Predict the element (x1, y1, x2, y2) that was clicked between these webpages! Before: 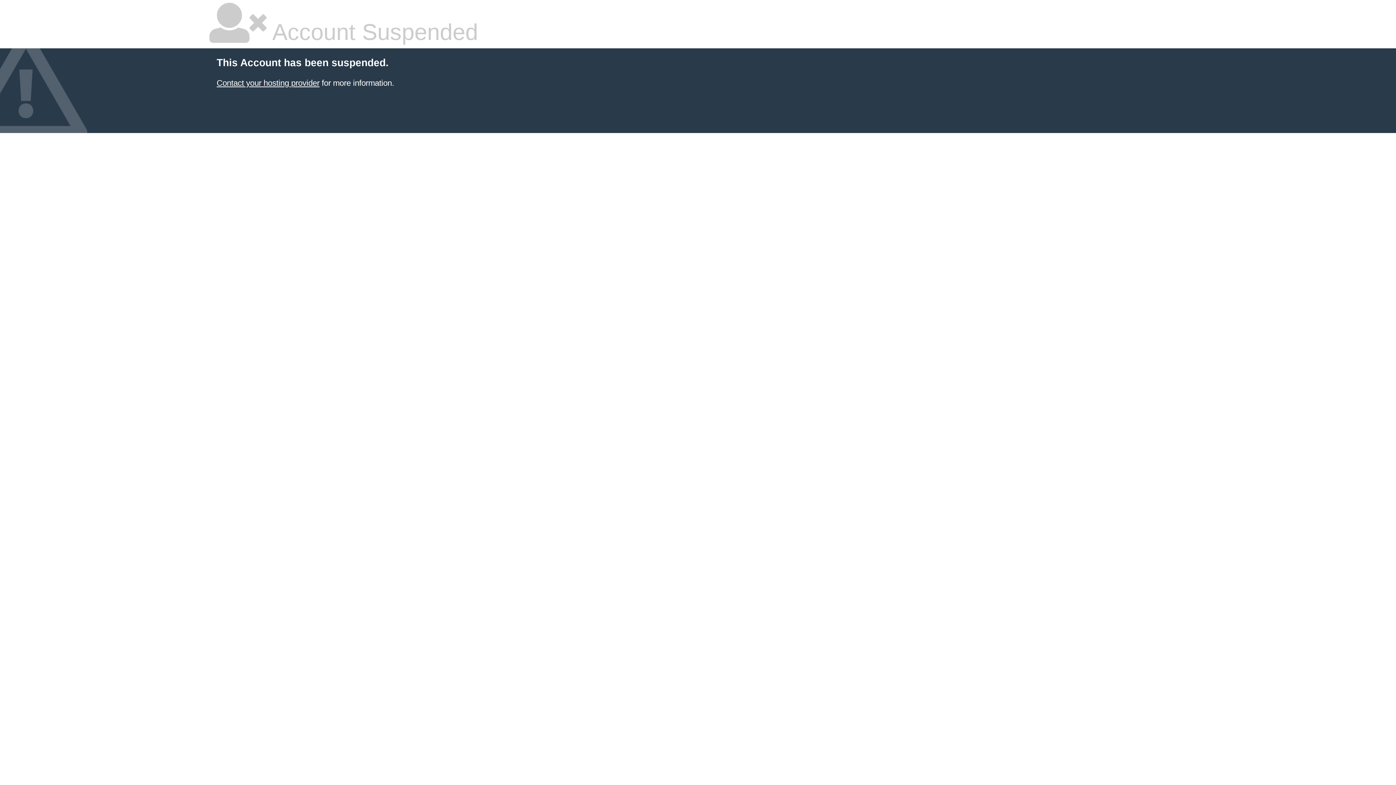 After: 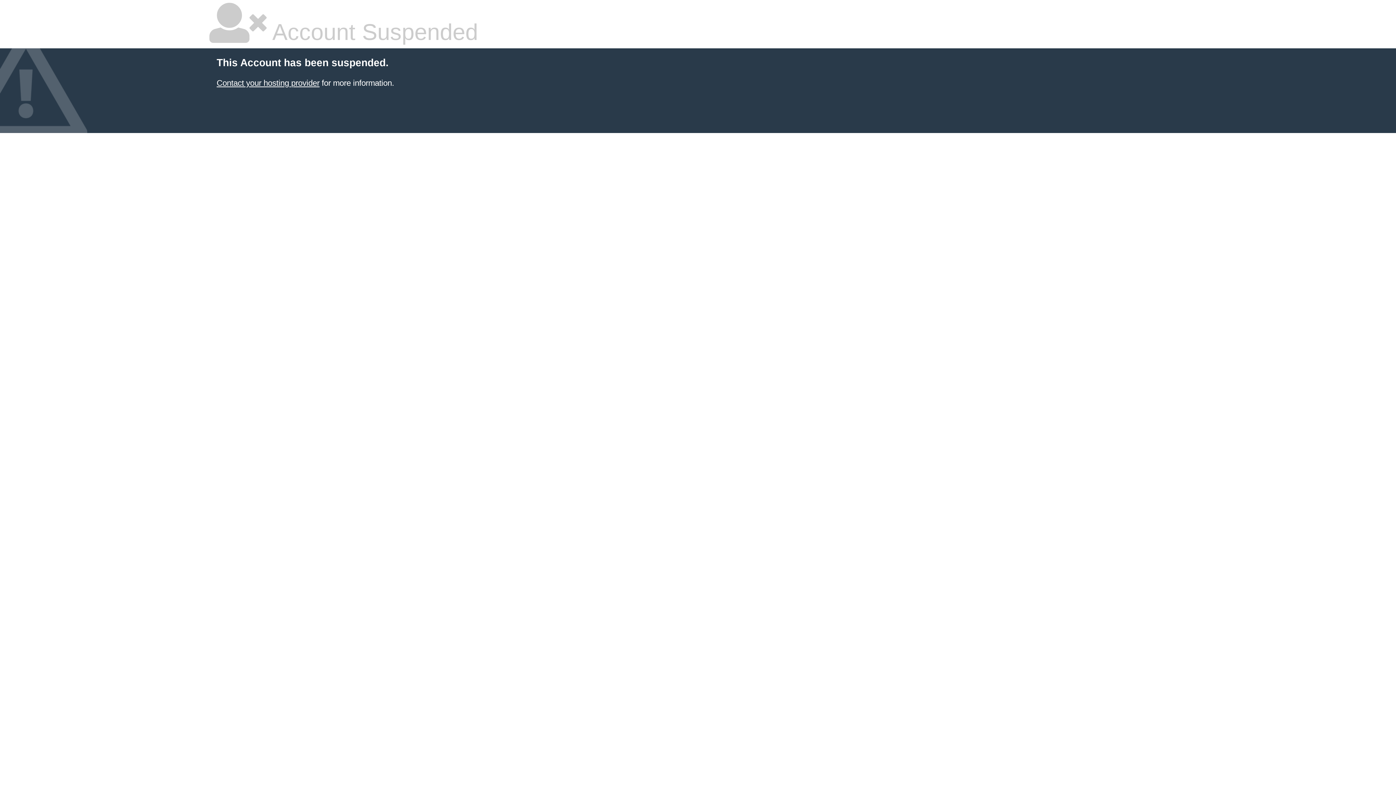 Action: bbox: (216, 78, 319, 87) label: Contact your hosting provider